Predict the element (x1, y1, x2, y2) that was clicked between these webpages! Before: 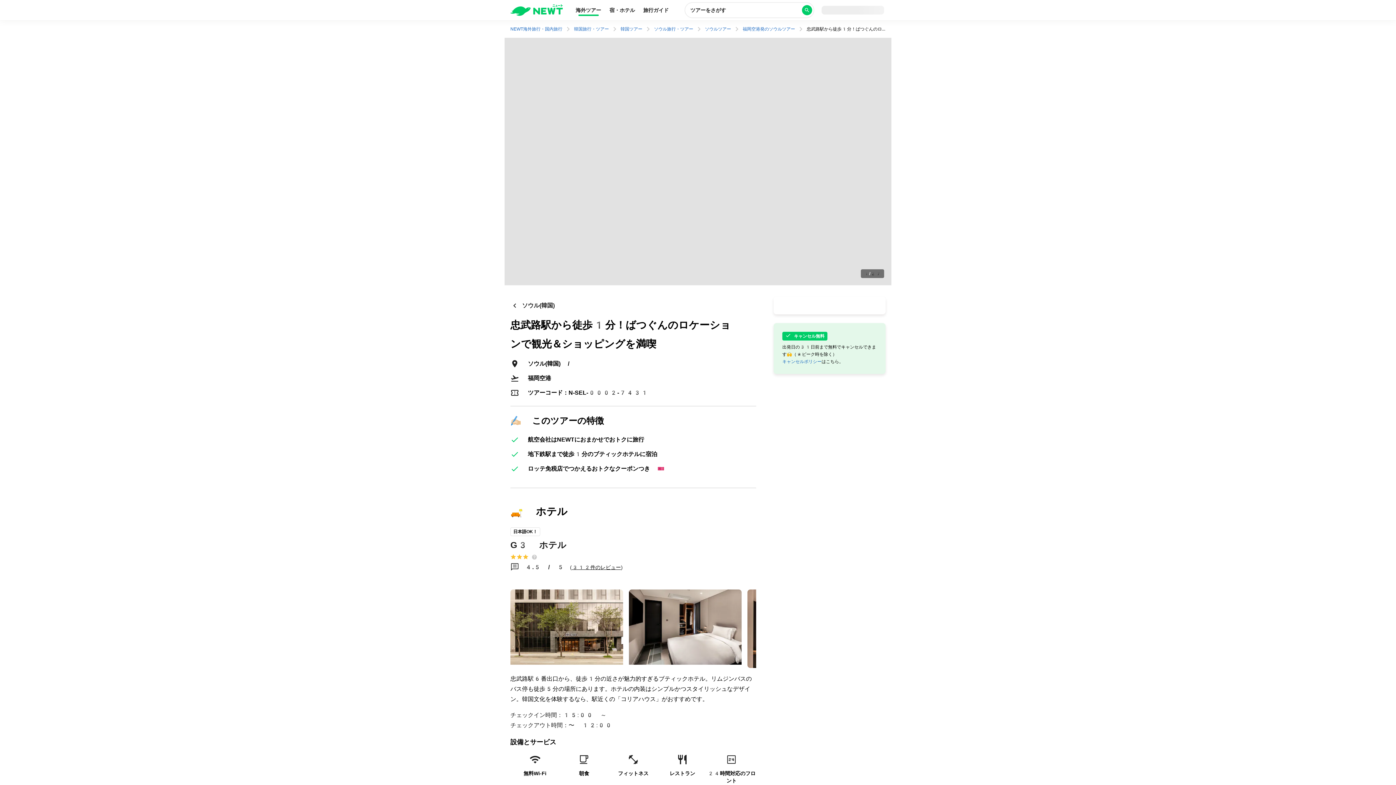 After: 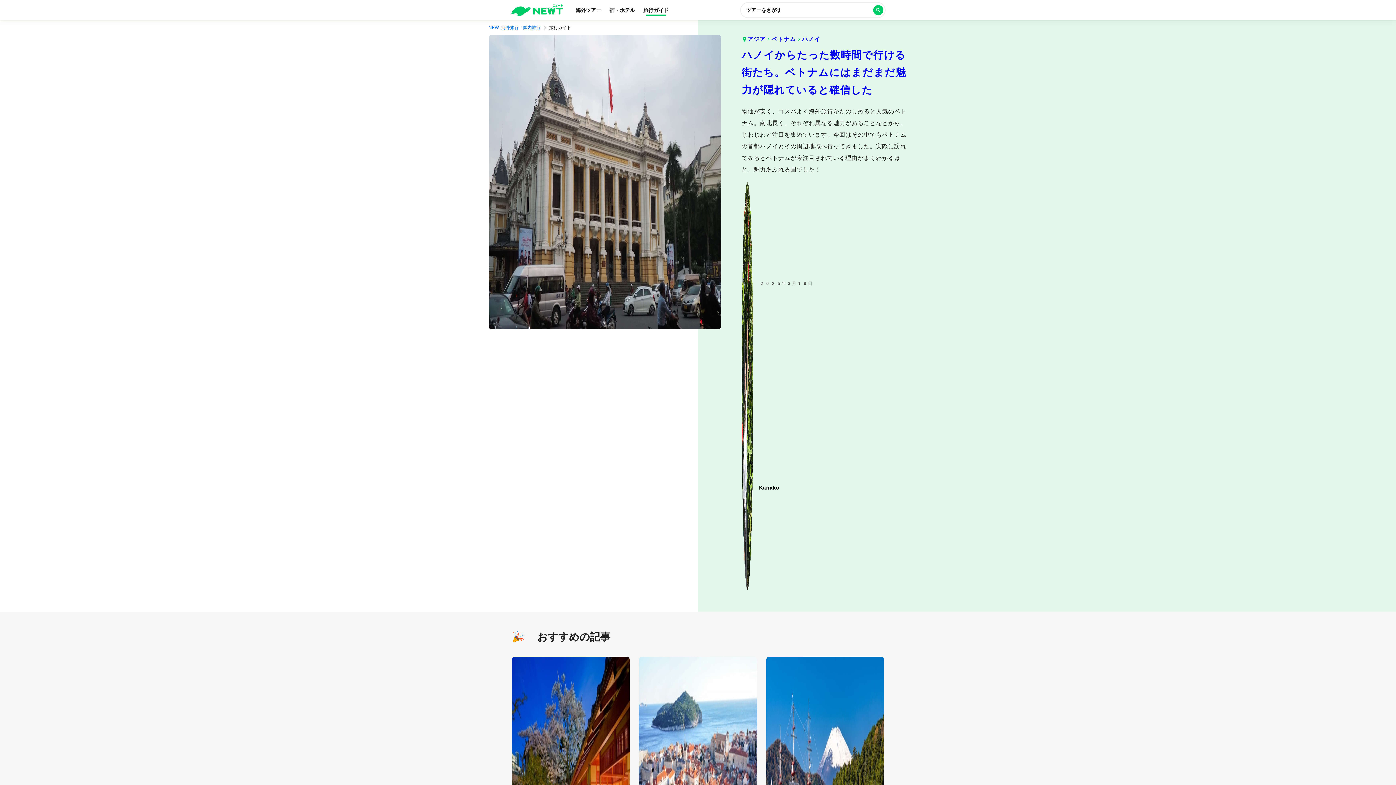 Action: bbox: (639, 3, 673, 18) label: 旅行ガイド